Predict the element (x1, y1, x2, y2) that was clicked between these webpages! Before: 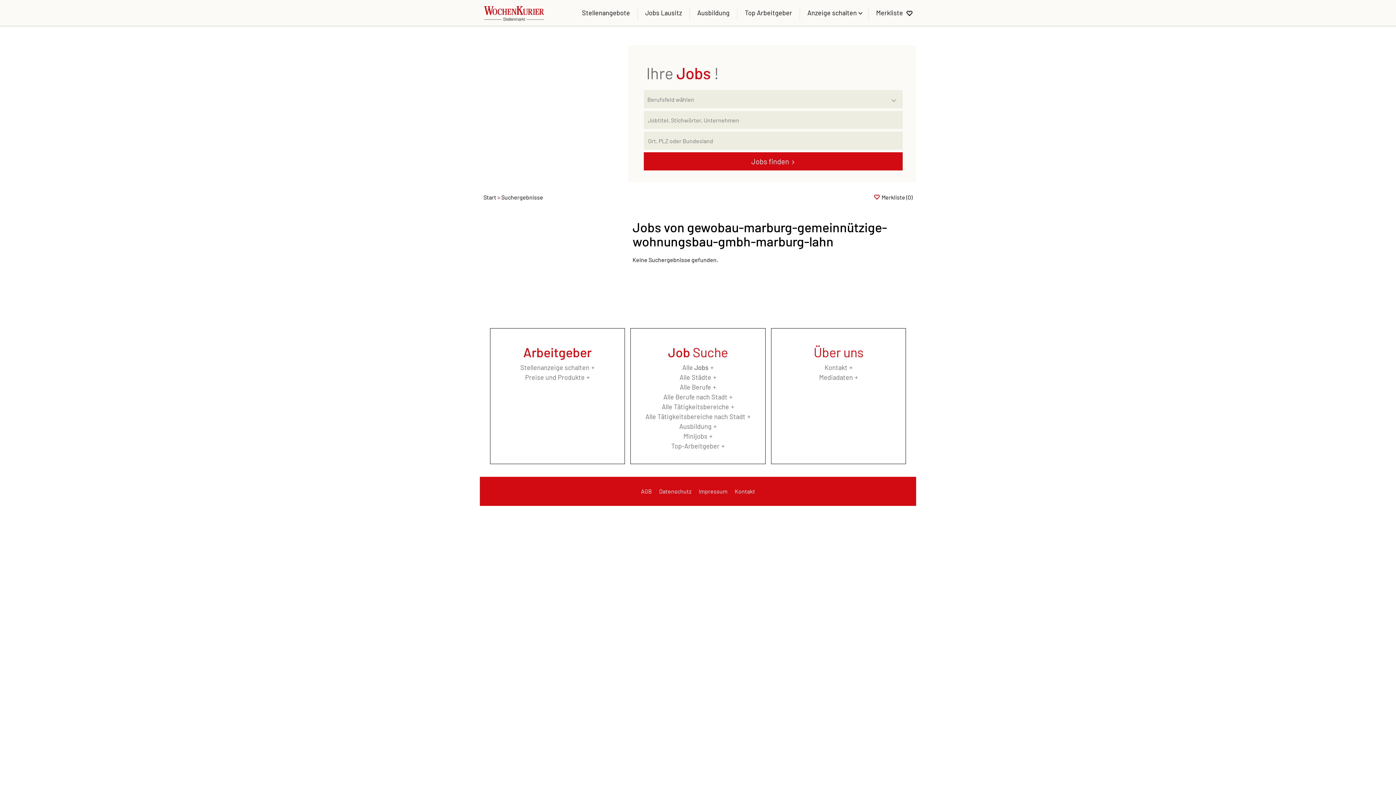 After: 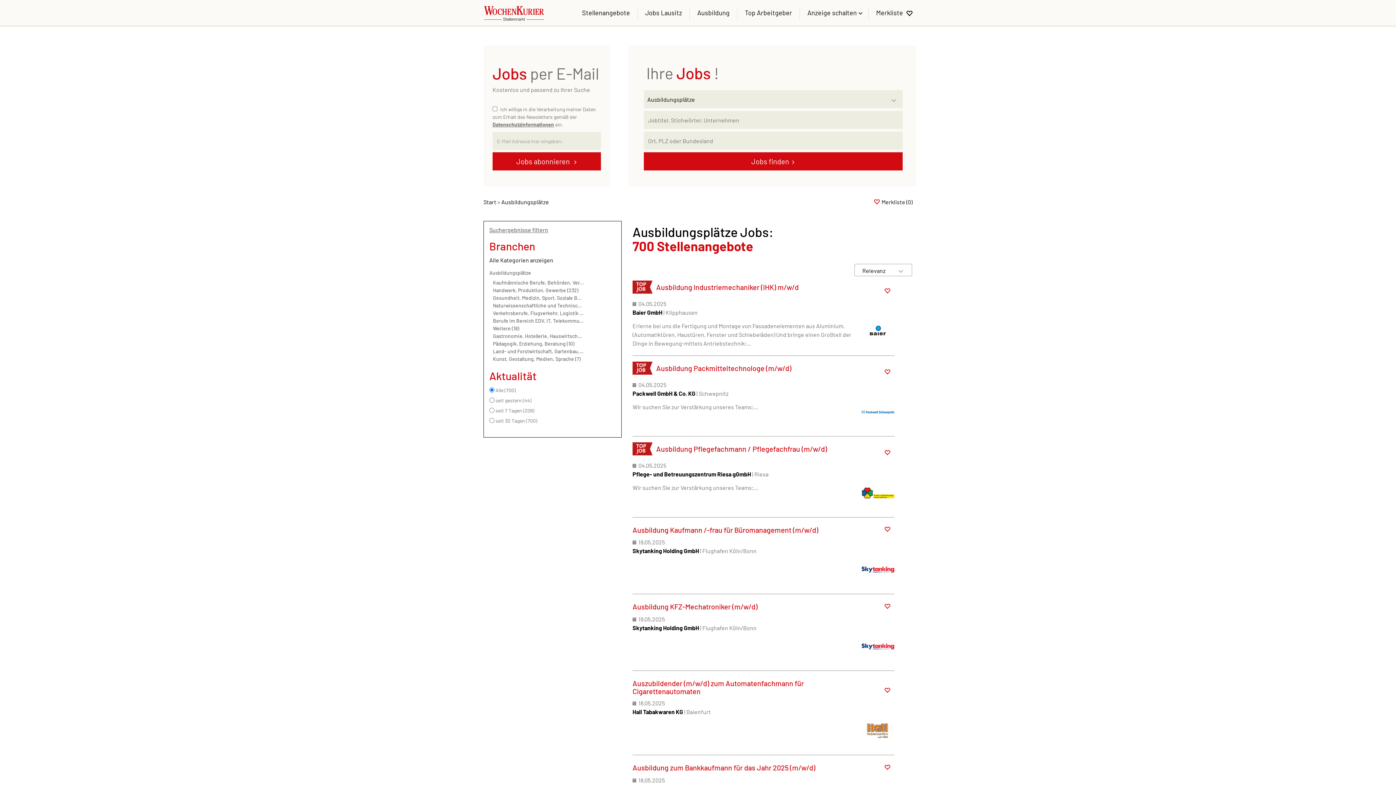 Action: label: Ausbildung bbox: (690, 7, 737, 20)